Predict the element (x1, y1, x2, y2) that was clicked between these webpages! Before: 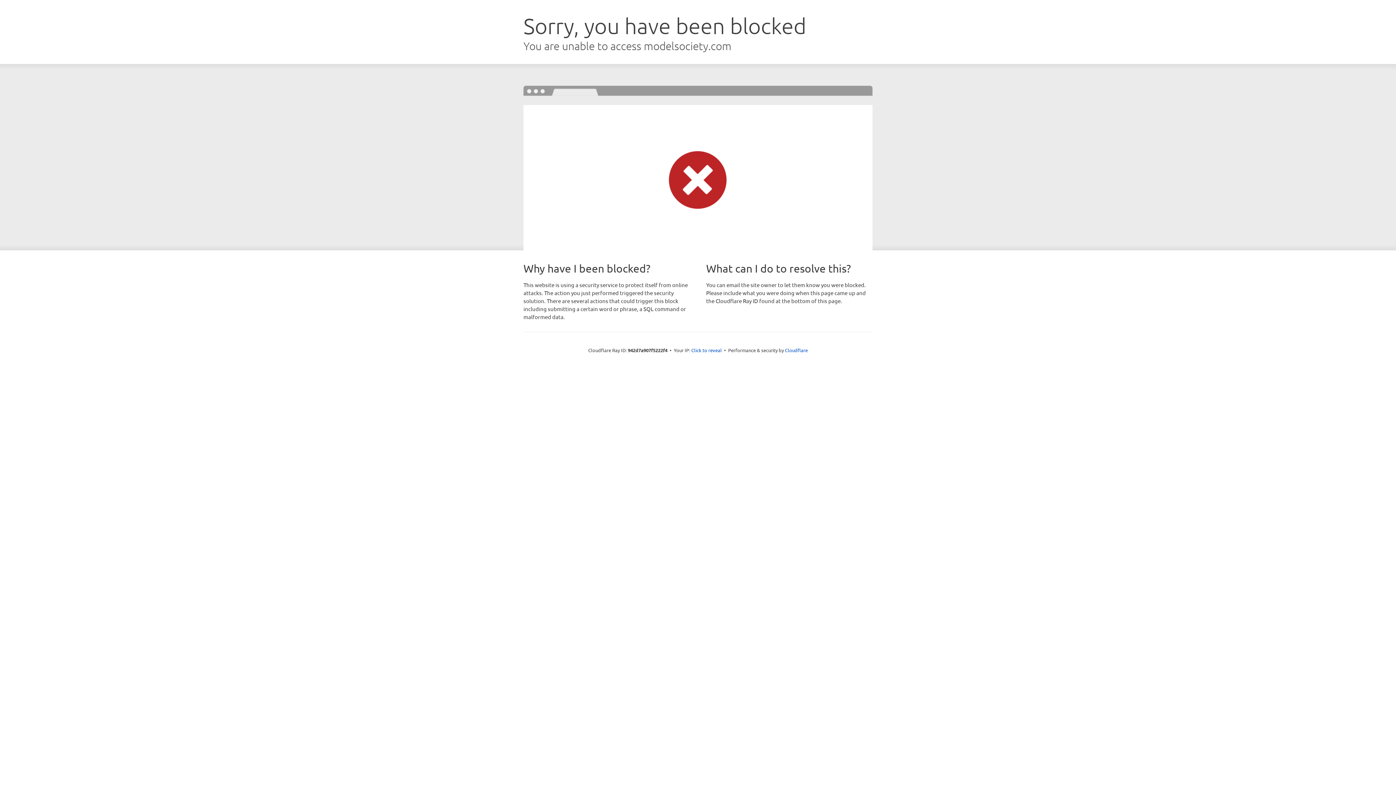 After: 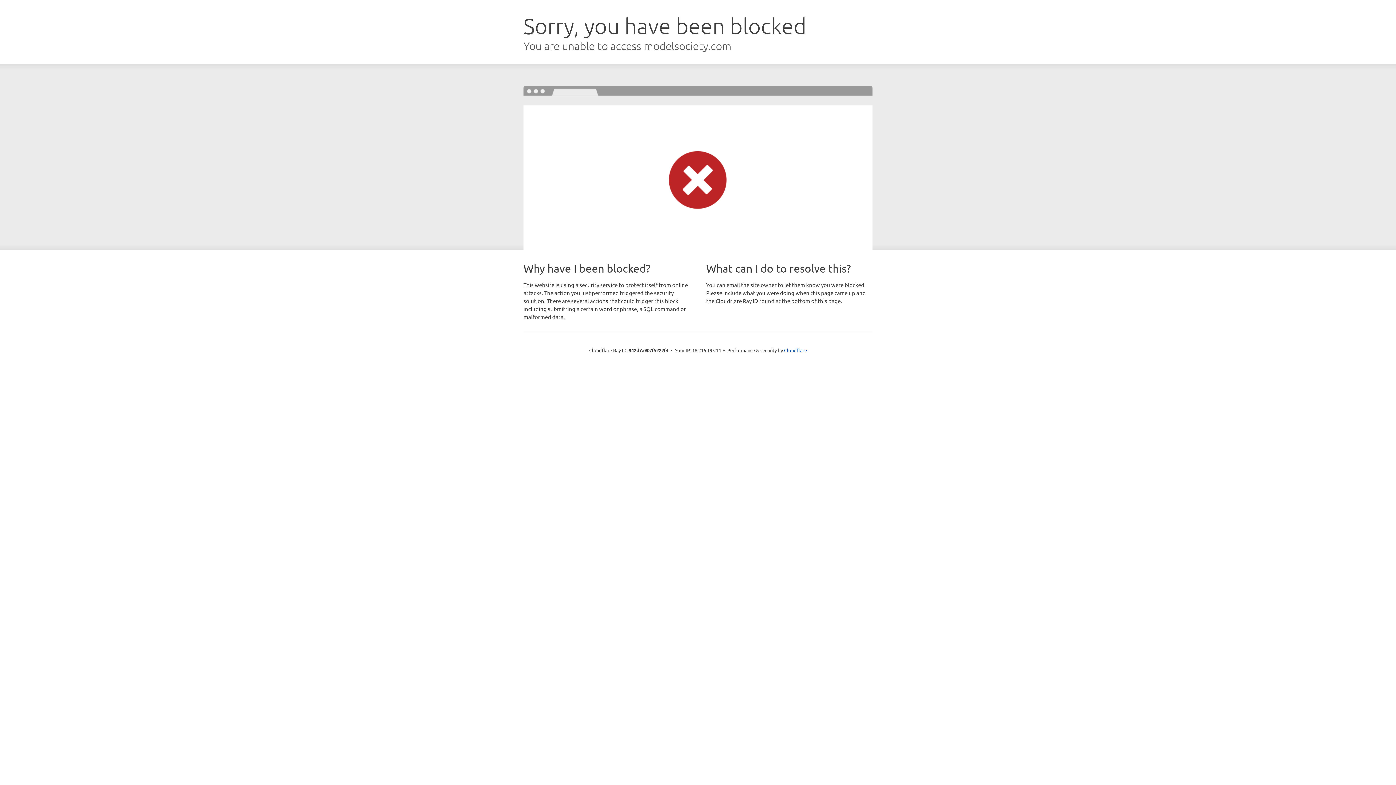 Action: label: Click to reveal bbox: (691, 346, 722, 353)